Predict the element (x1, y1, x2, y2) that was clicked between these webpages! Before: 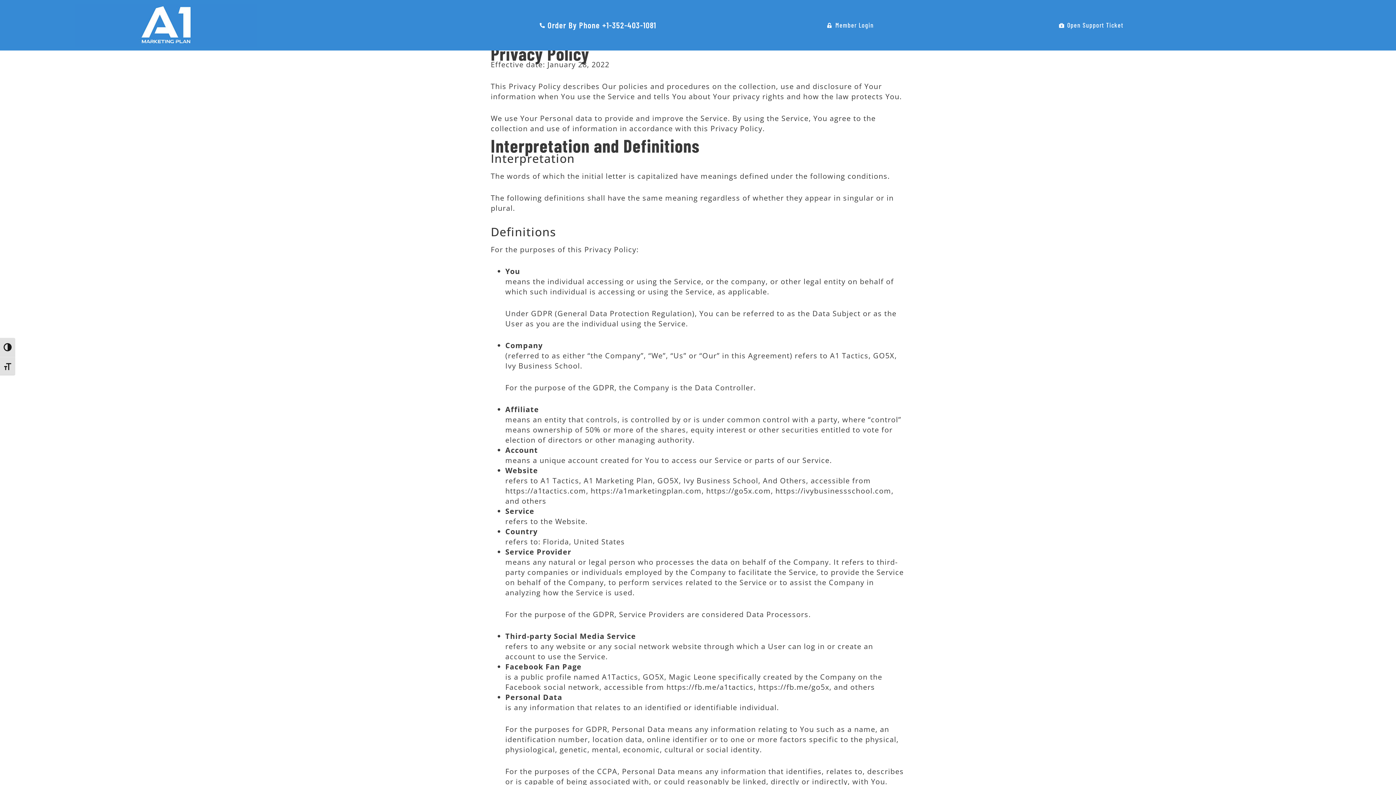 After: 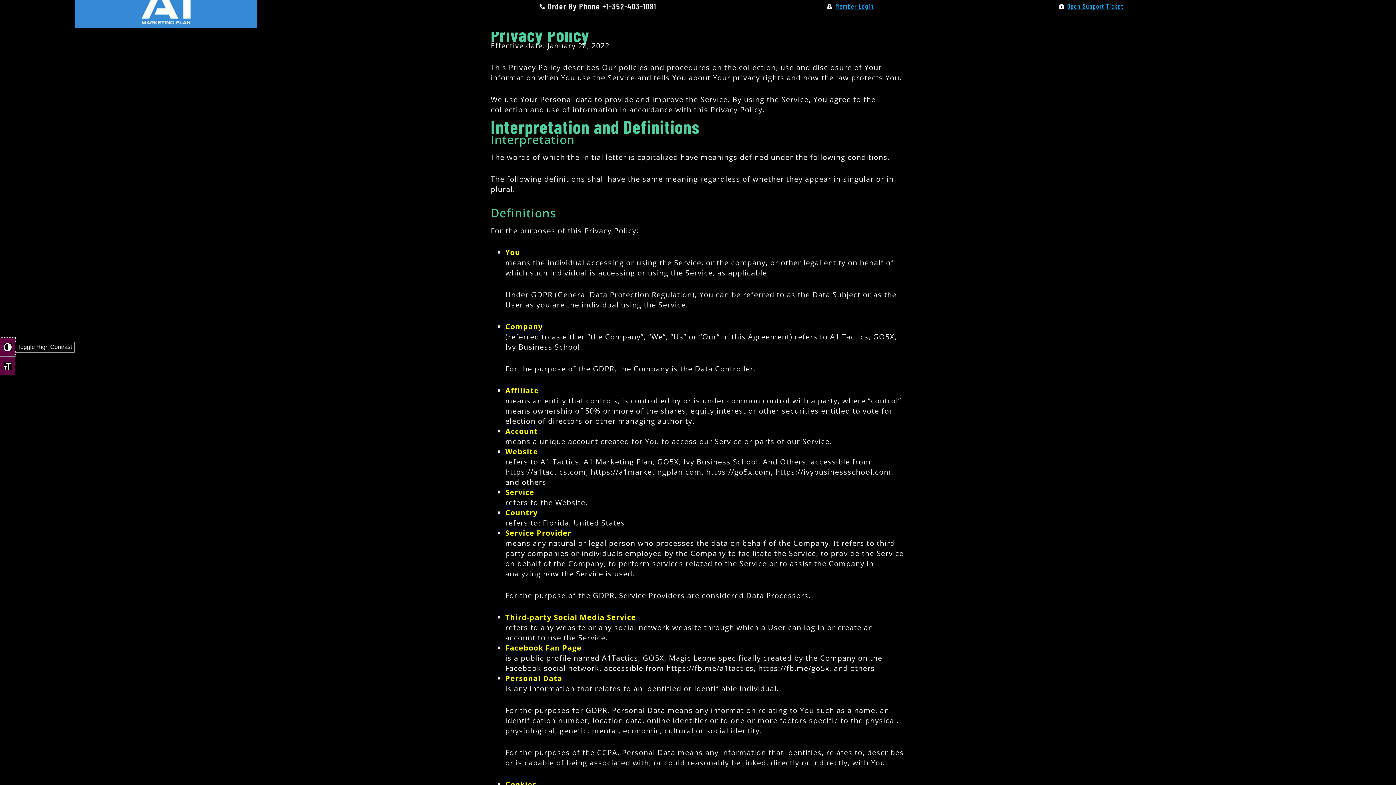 Action: bbox: (0, 337, 15, 356) label: Toggle High Contrast